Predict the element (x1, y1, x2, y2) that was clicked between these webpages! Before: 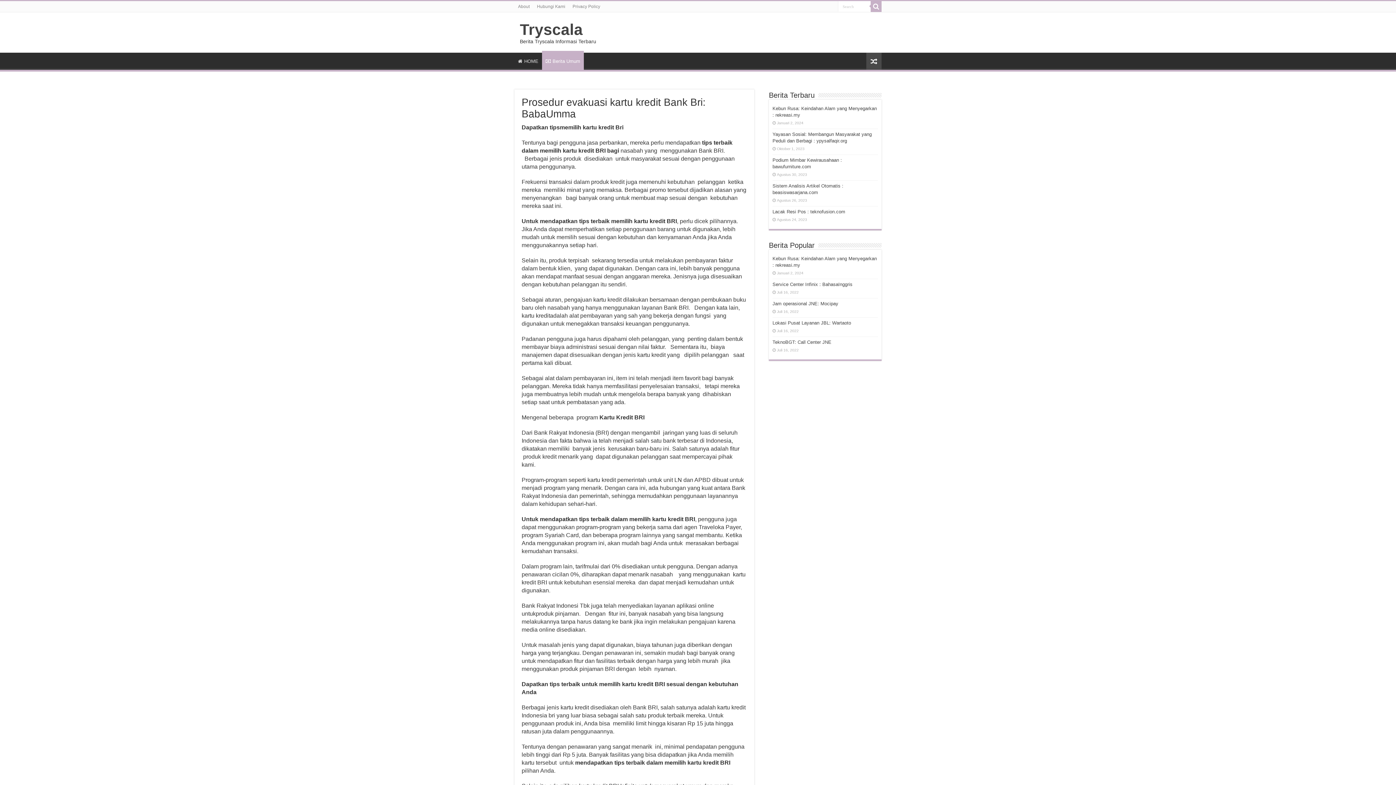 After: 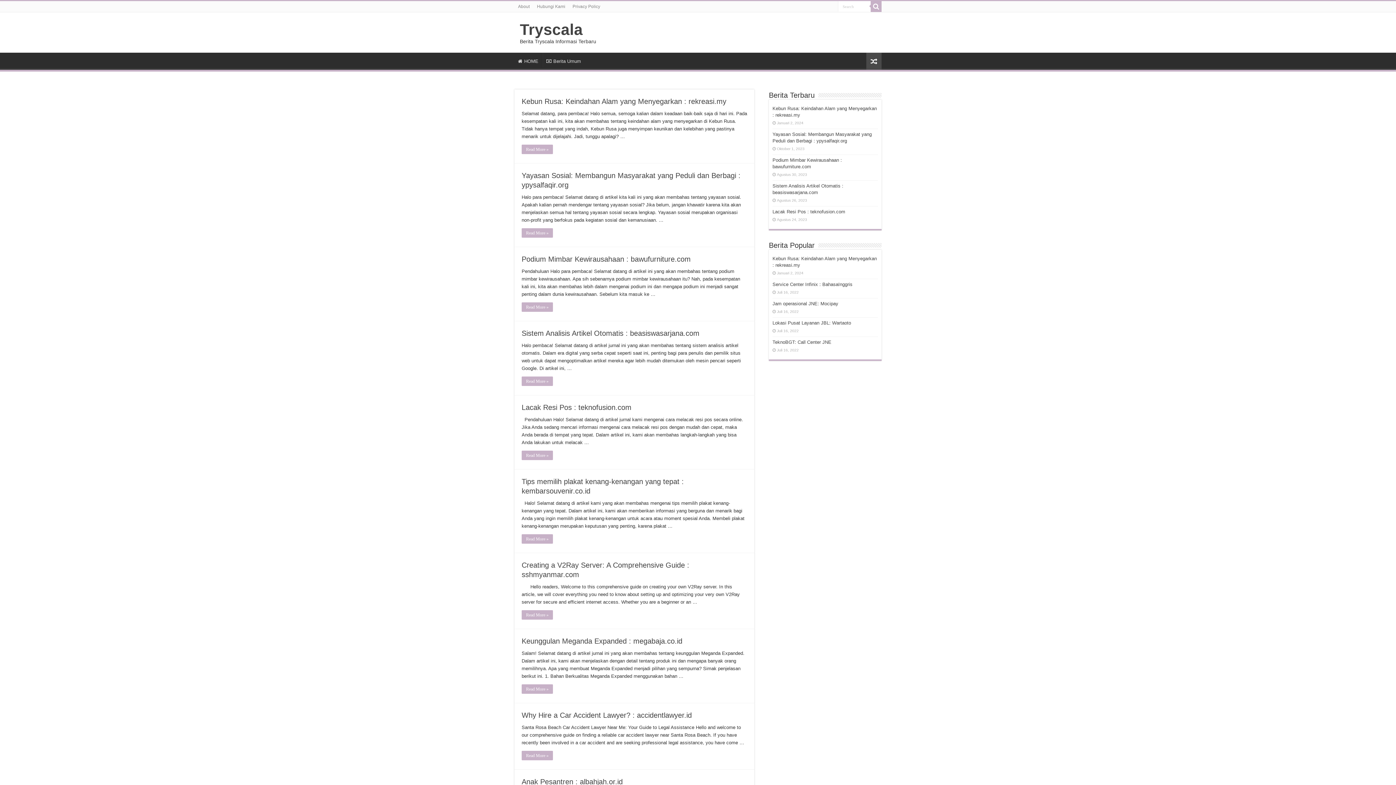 Action: label: Tryscala bbox: (520, 20, 582, 38)